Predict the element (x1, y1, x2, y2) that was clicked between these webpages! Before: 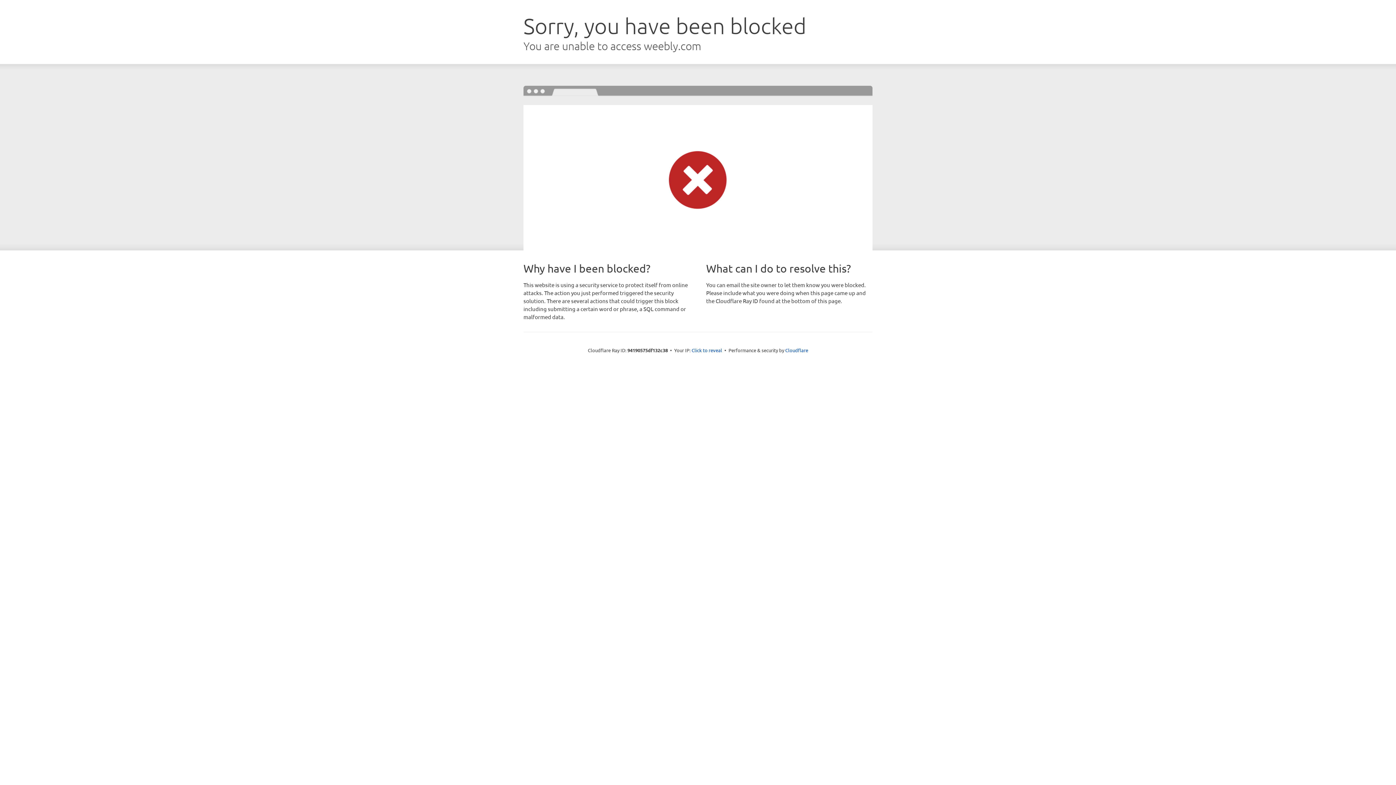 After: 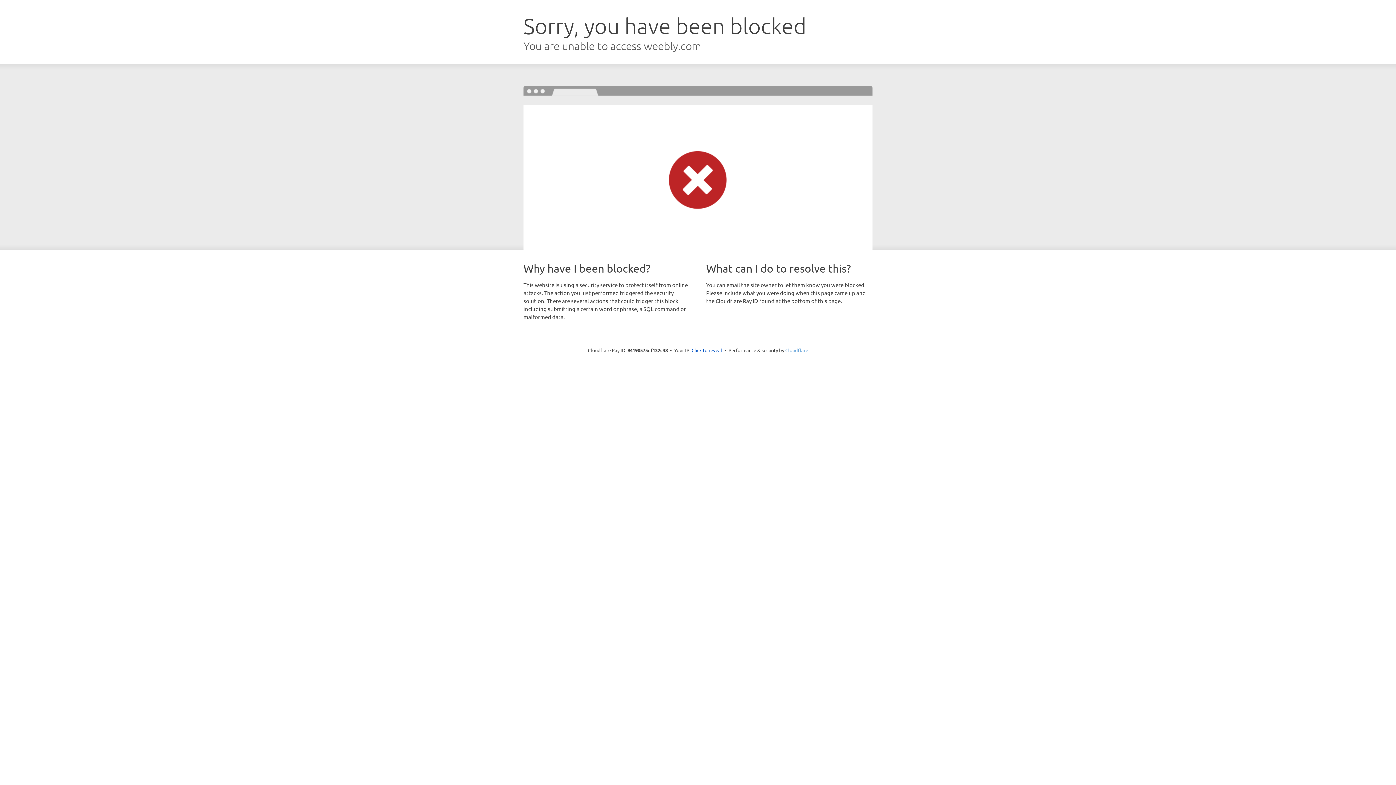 Action: bbox: (785, 347, 808, 353) label: Cloudflare